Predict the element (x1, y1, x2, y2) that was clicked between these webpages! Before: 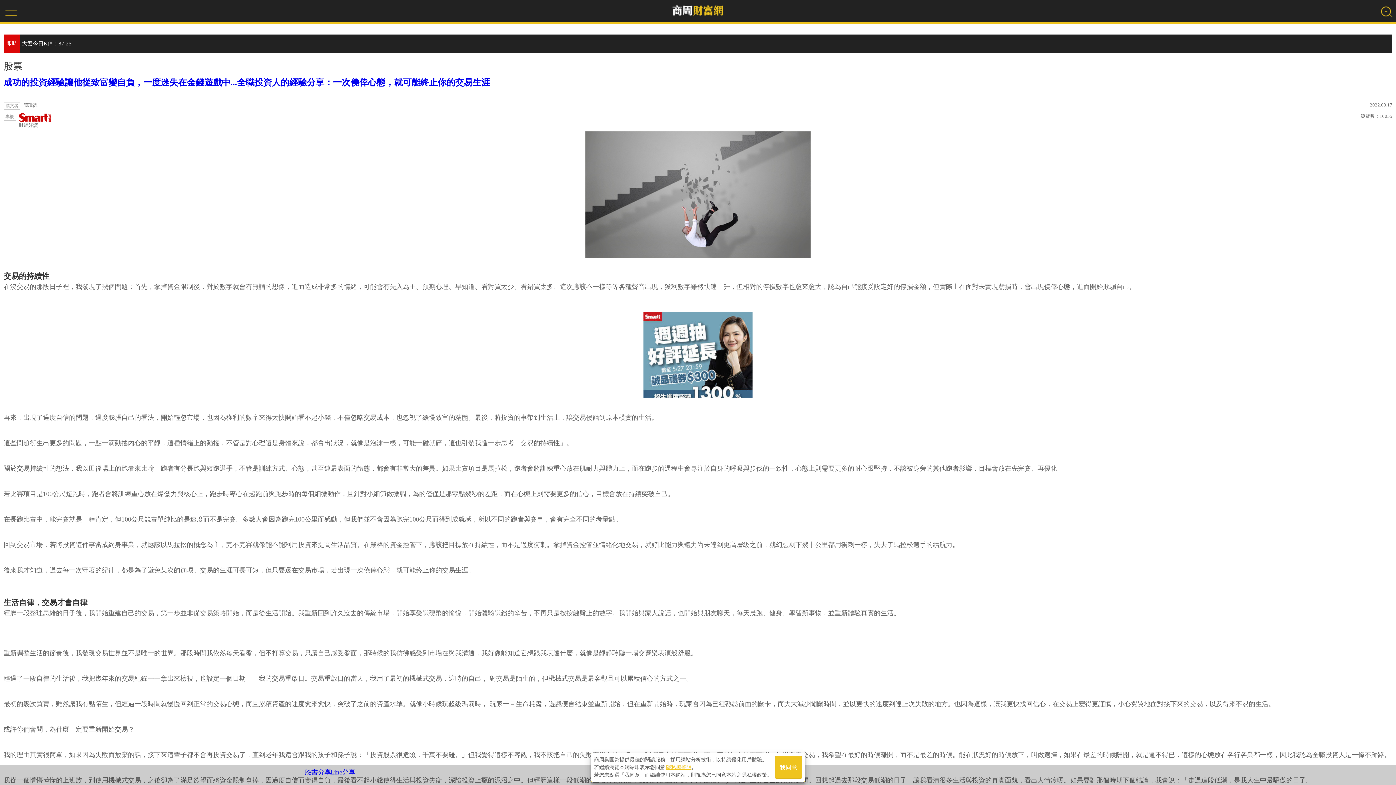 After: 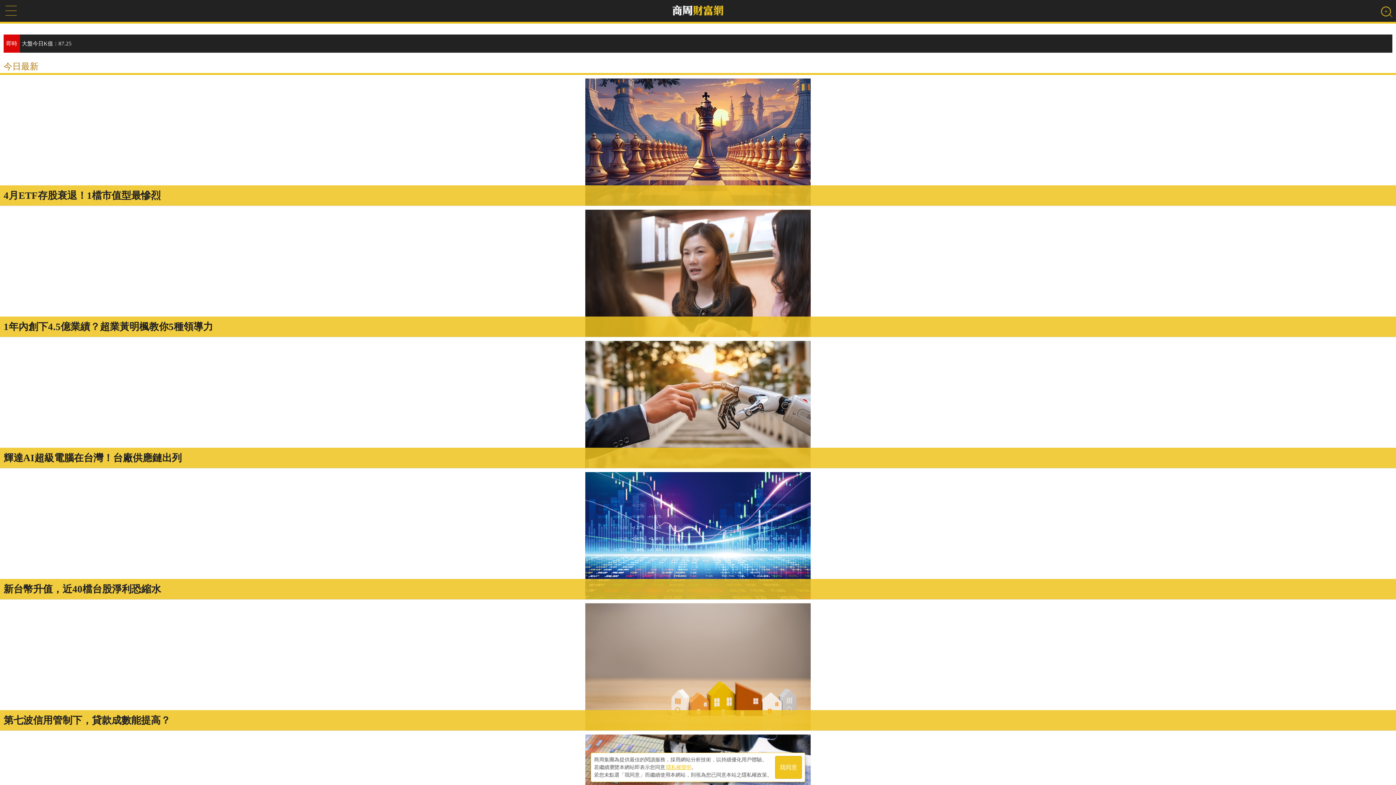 Action: bbox: (672, 4, 724, 17)